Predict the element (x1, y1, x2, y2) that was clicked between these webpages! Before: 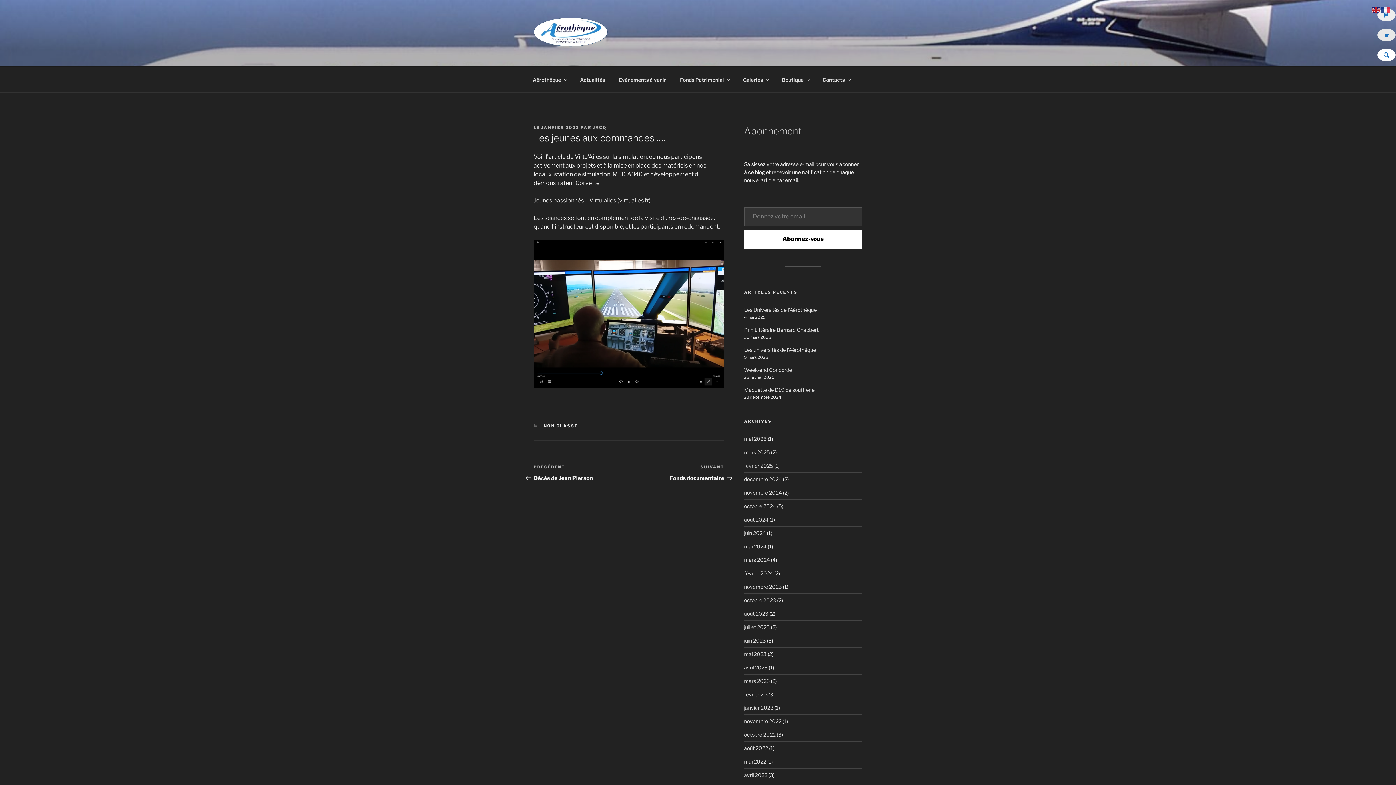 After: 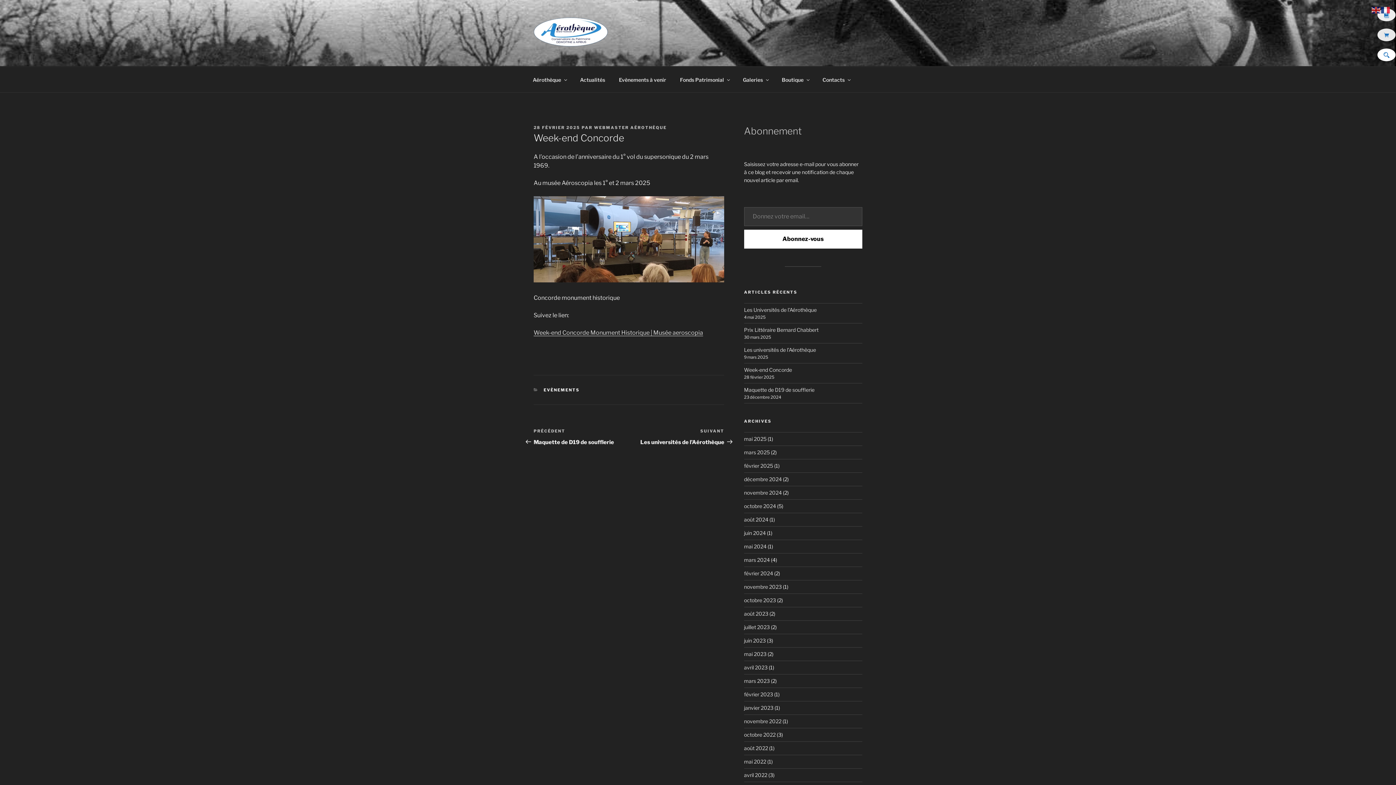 Action: bbox: (744, 366, 792, 372) label: Week-end Concorde